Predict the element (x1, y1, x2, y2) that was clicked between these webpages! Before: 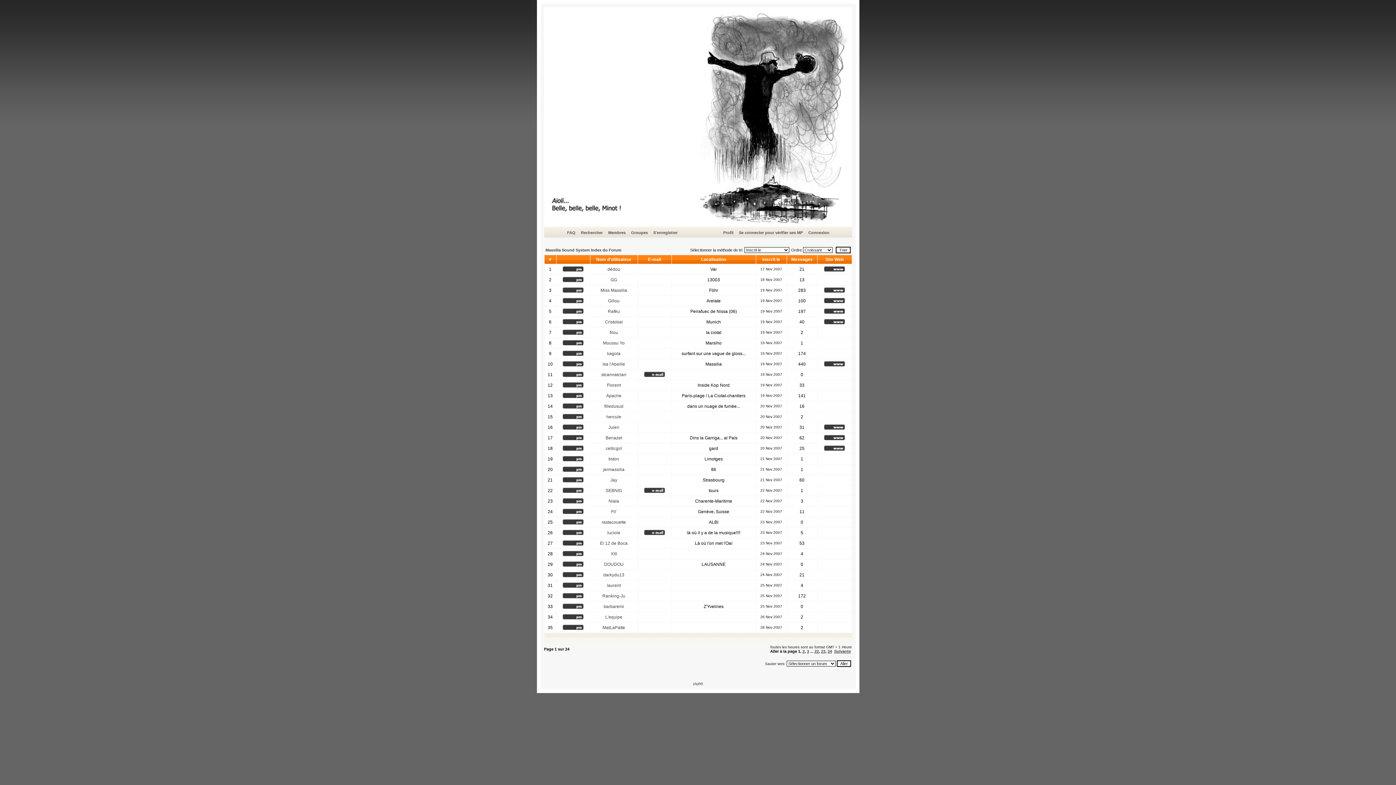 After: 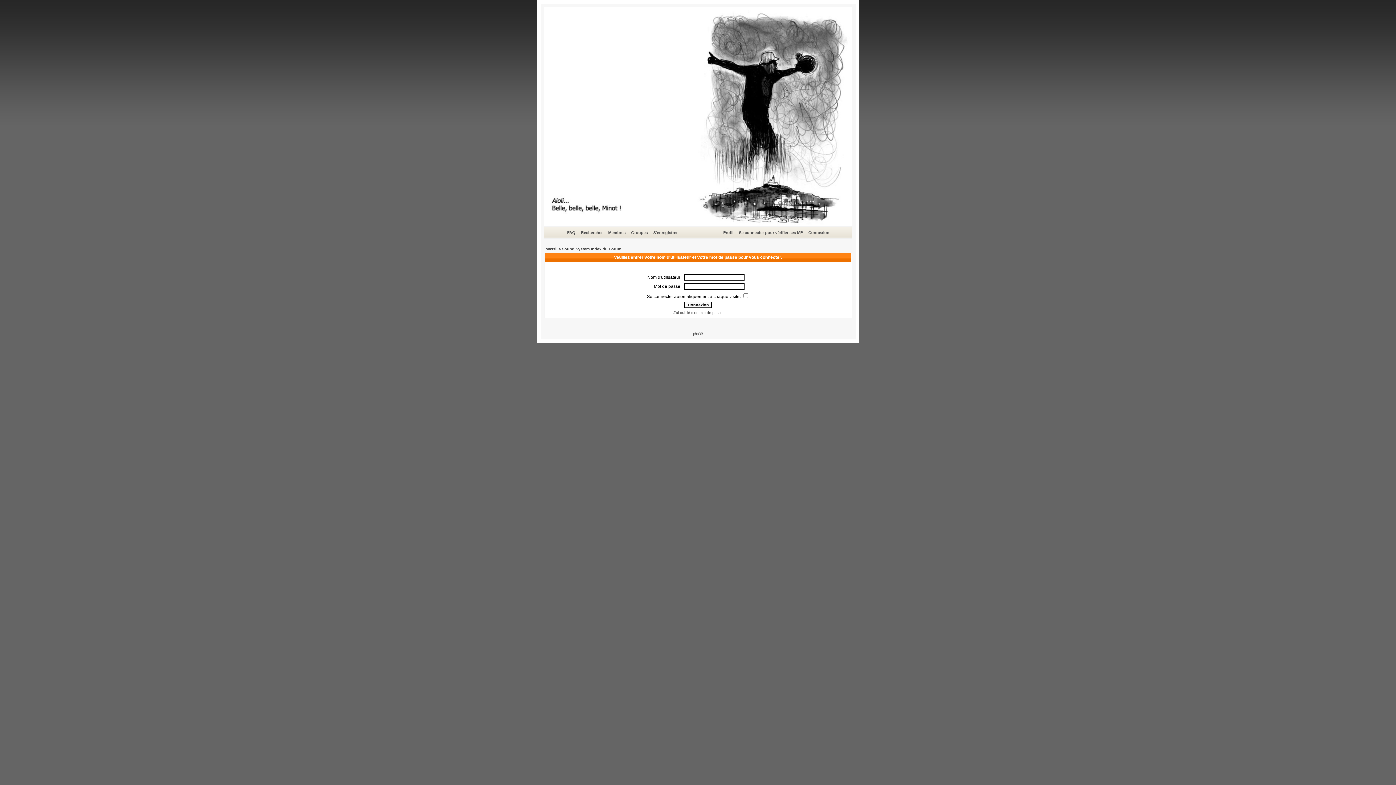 Action: bbox: (807, 229, 830, 236) label: Connexion